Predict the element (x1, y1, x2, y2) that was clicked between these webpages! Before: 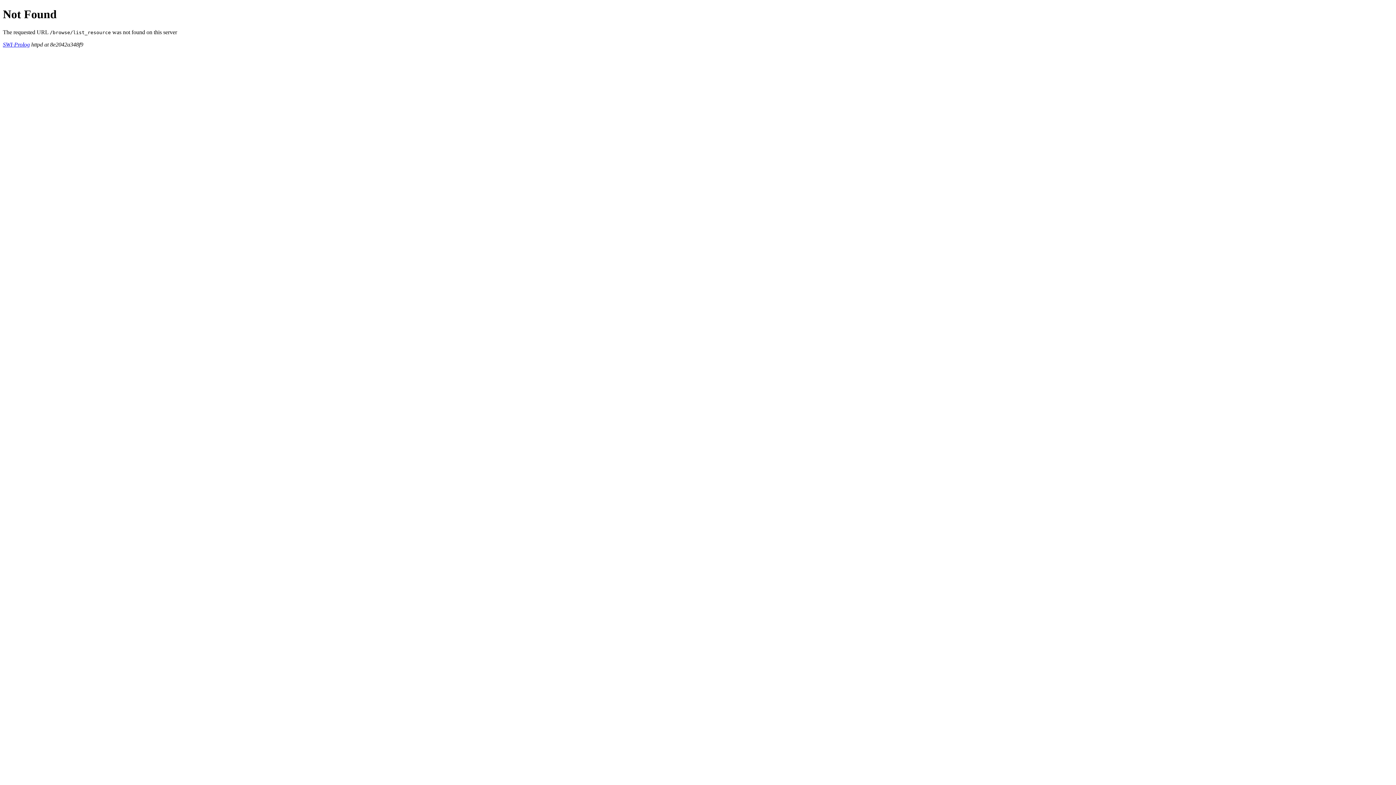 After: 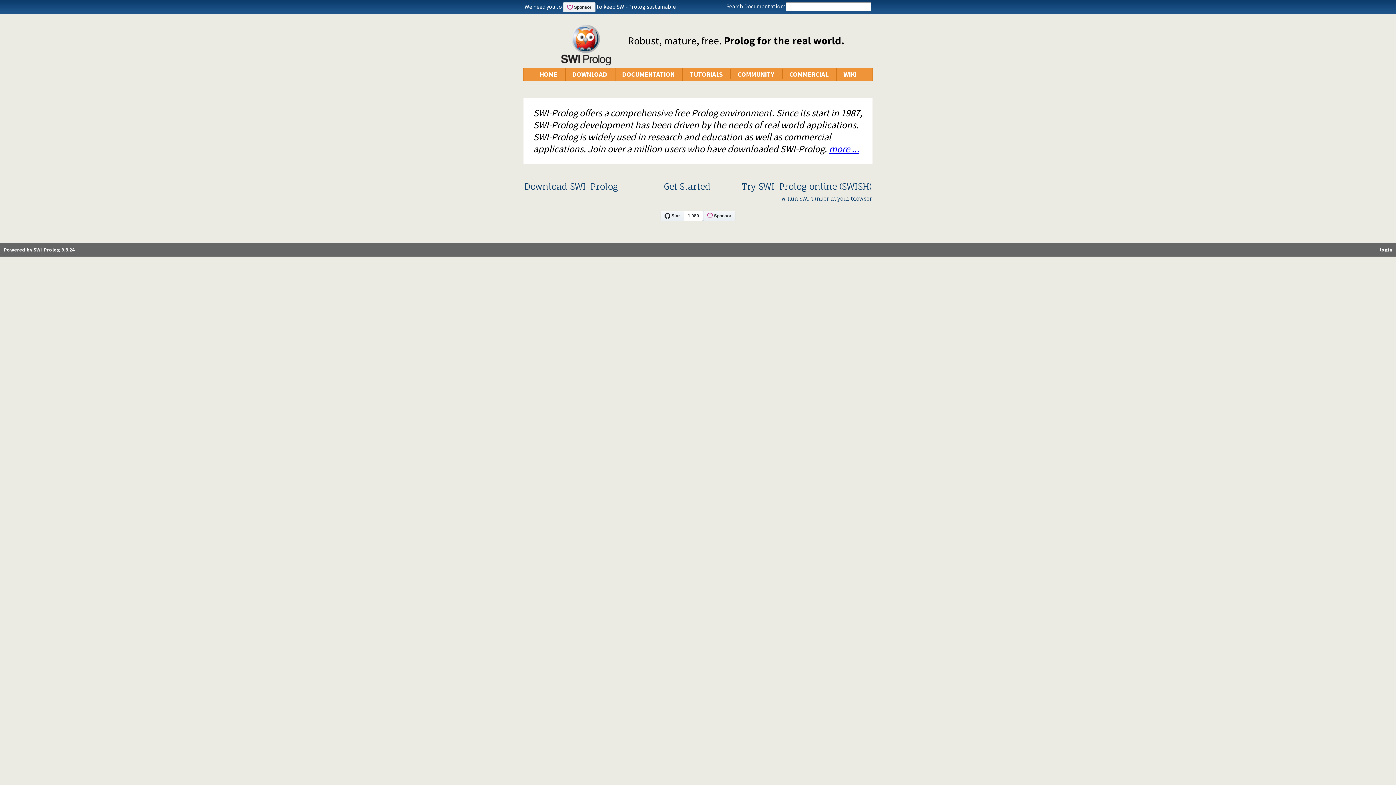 Action: bbox: (2, 41, 29, 47) label: SWI-Prolog